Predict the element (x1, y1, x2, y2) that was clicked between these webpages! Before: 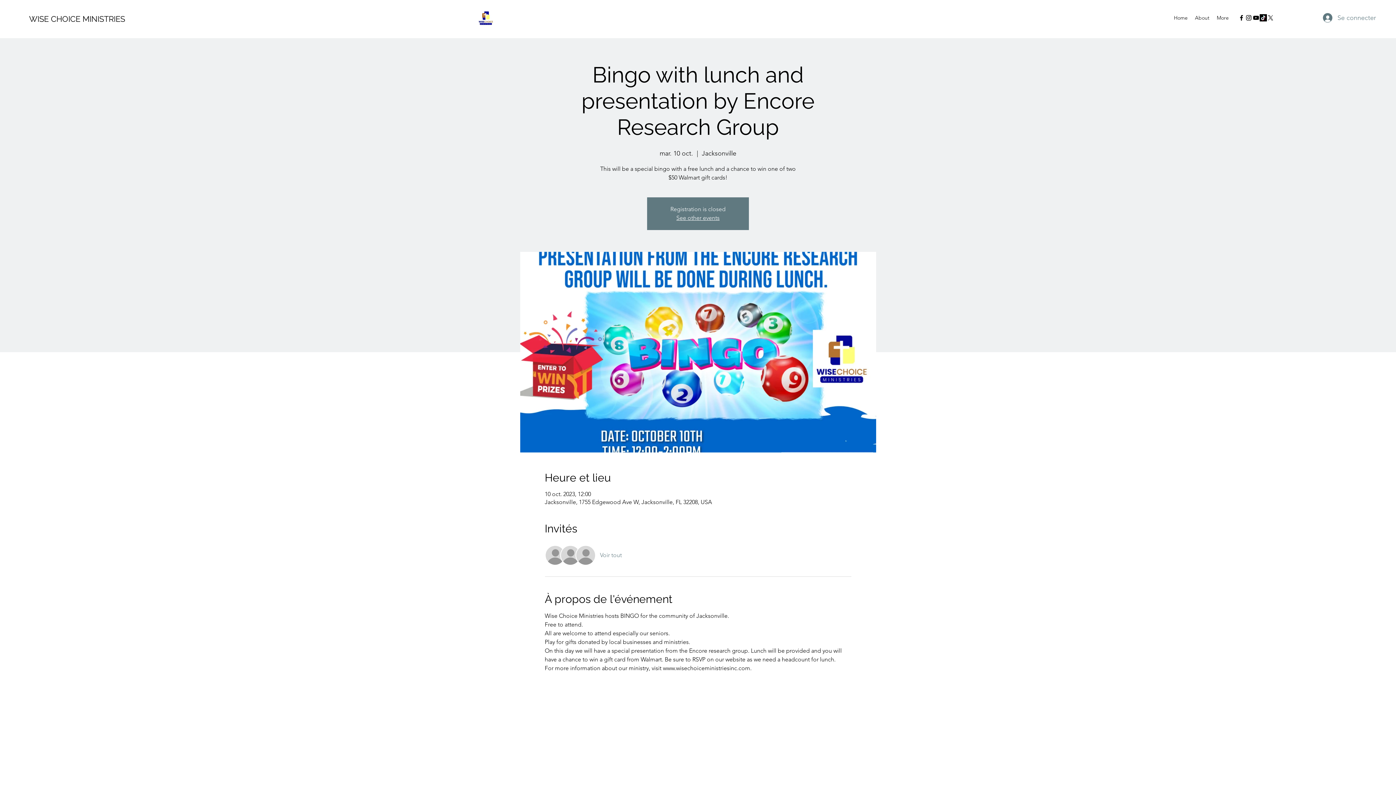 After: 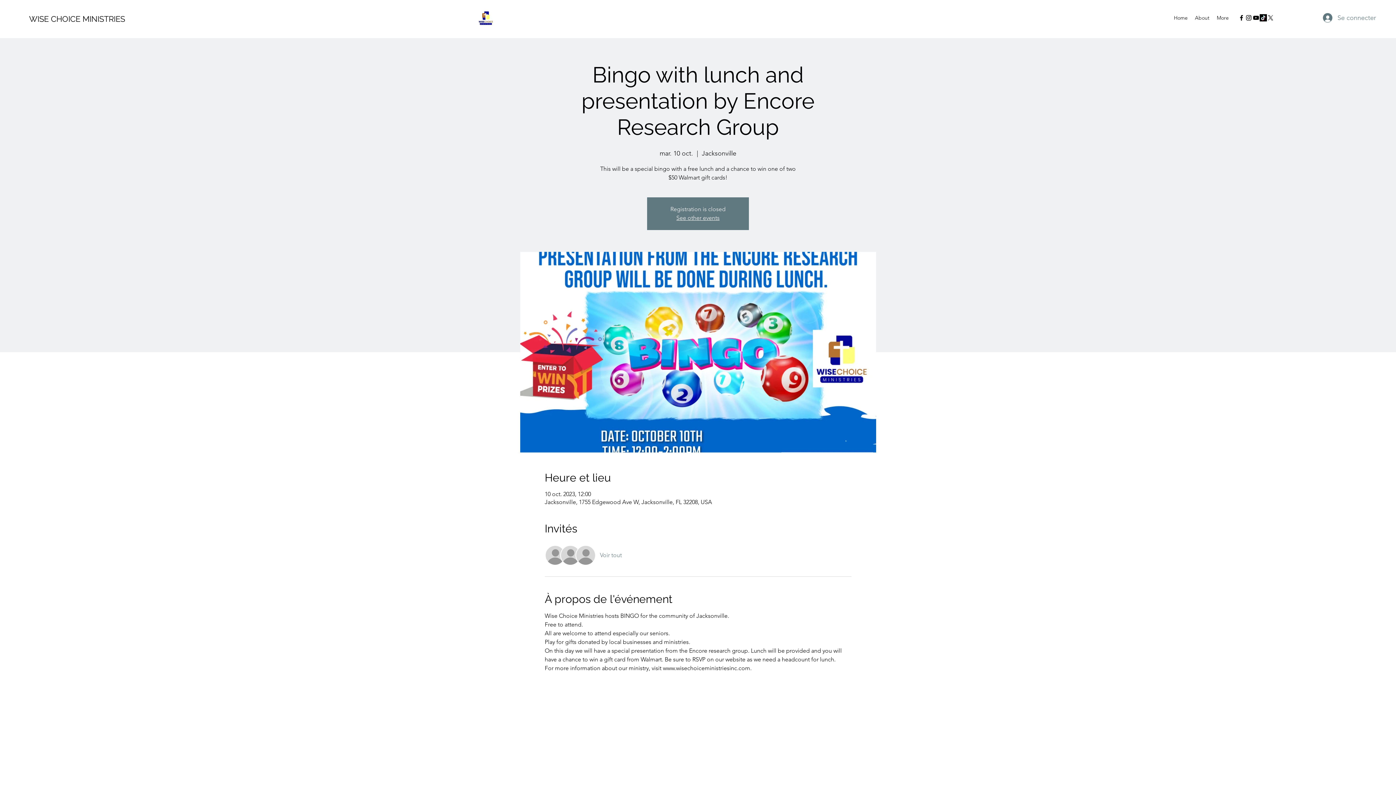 Action: label: alt.text.label.Facebook bbox: (1238, 14, 1245, 21)